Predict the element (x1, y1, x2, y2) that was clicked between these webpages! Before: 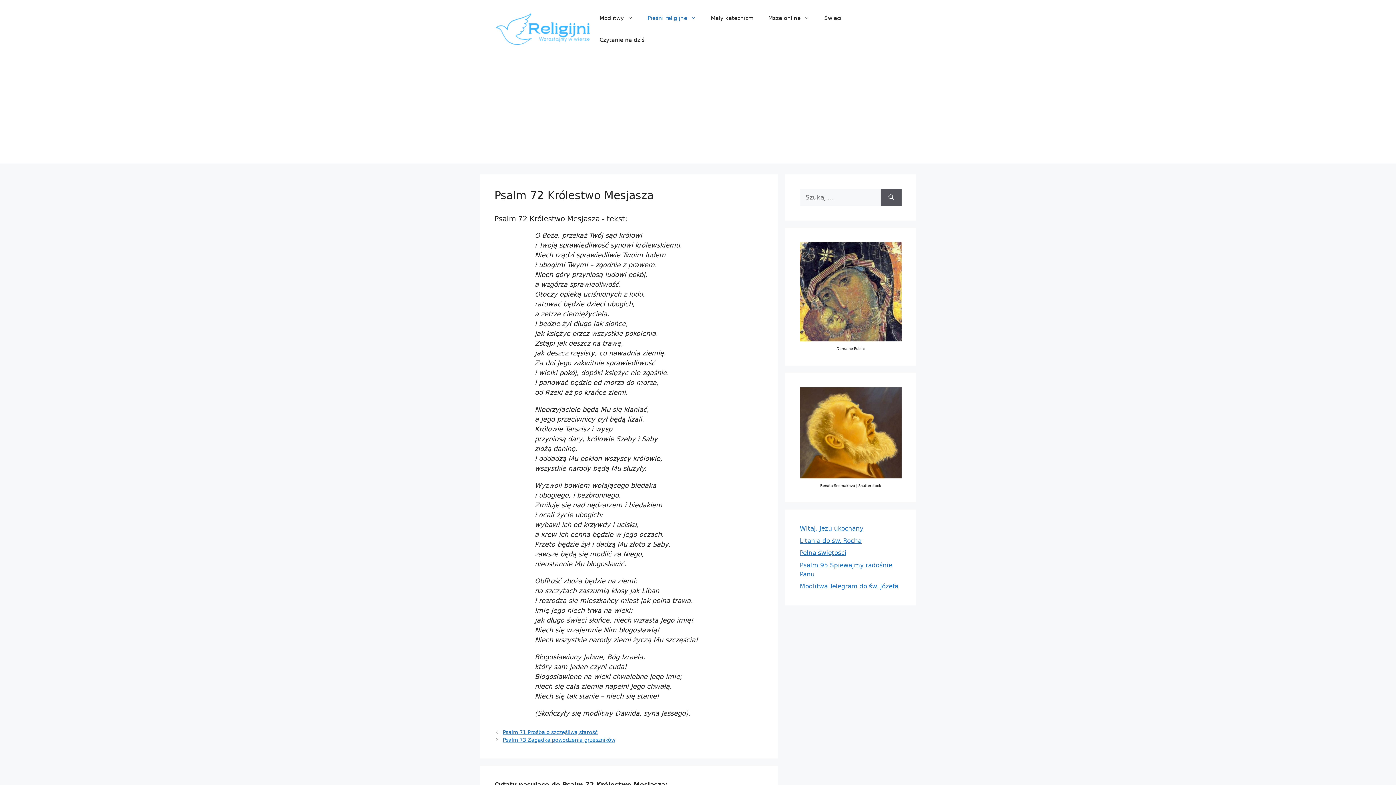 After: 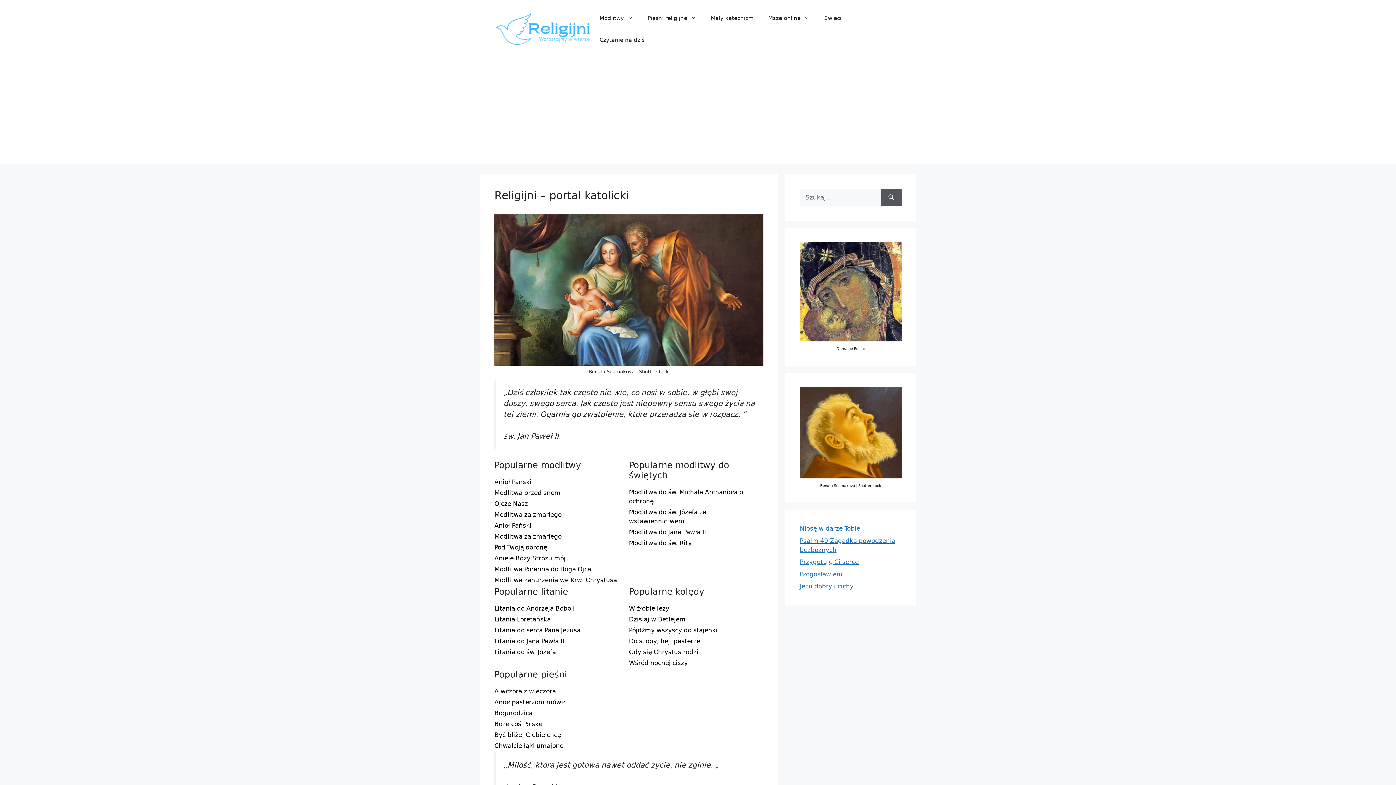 Action: bbox: (494, 24, 592, 32)